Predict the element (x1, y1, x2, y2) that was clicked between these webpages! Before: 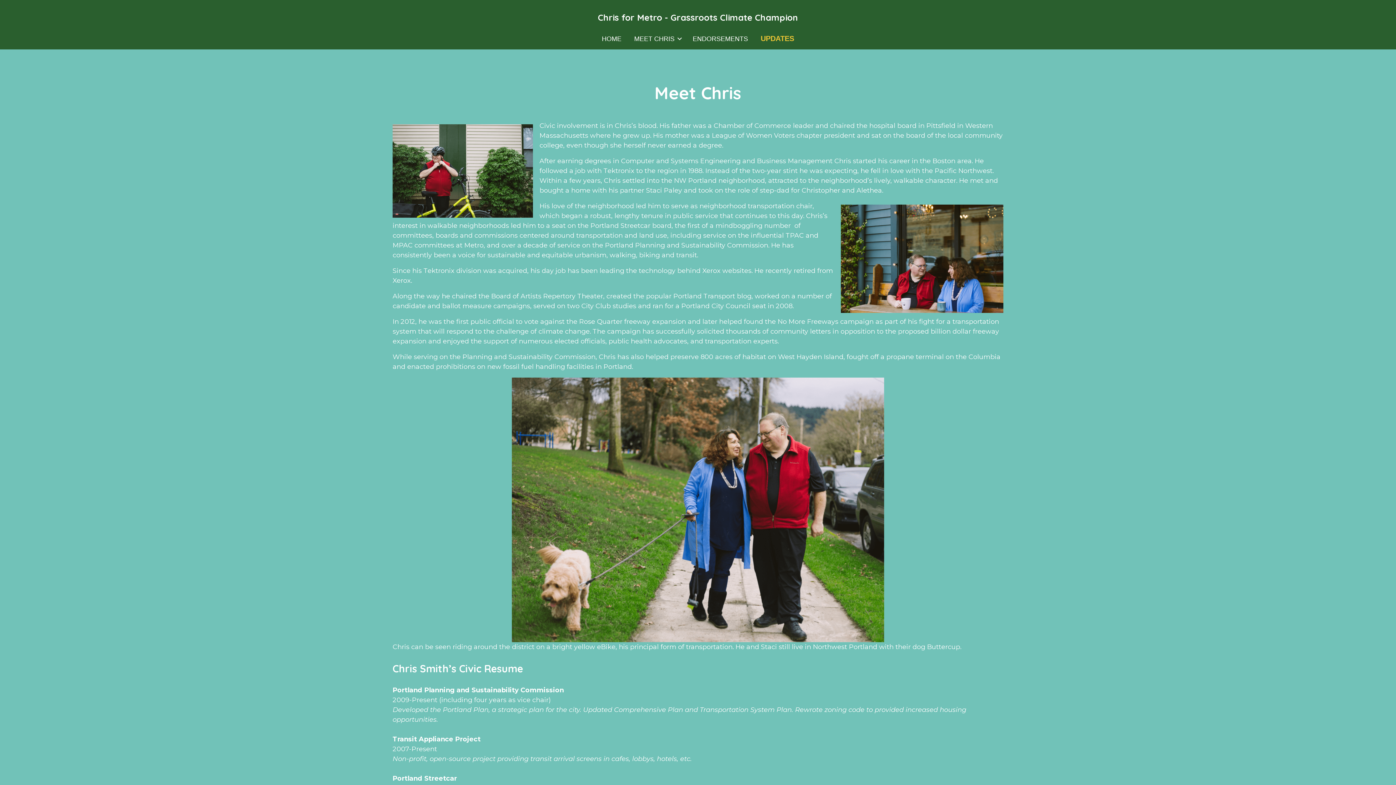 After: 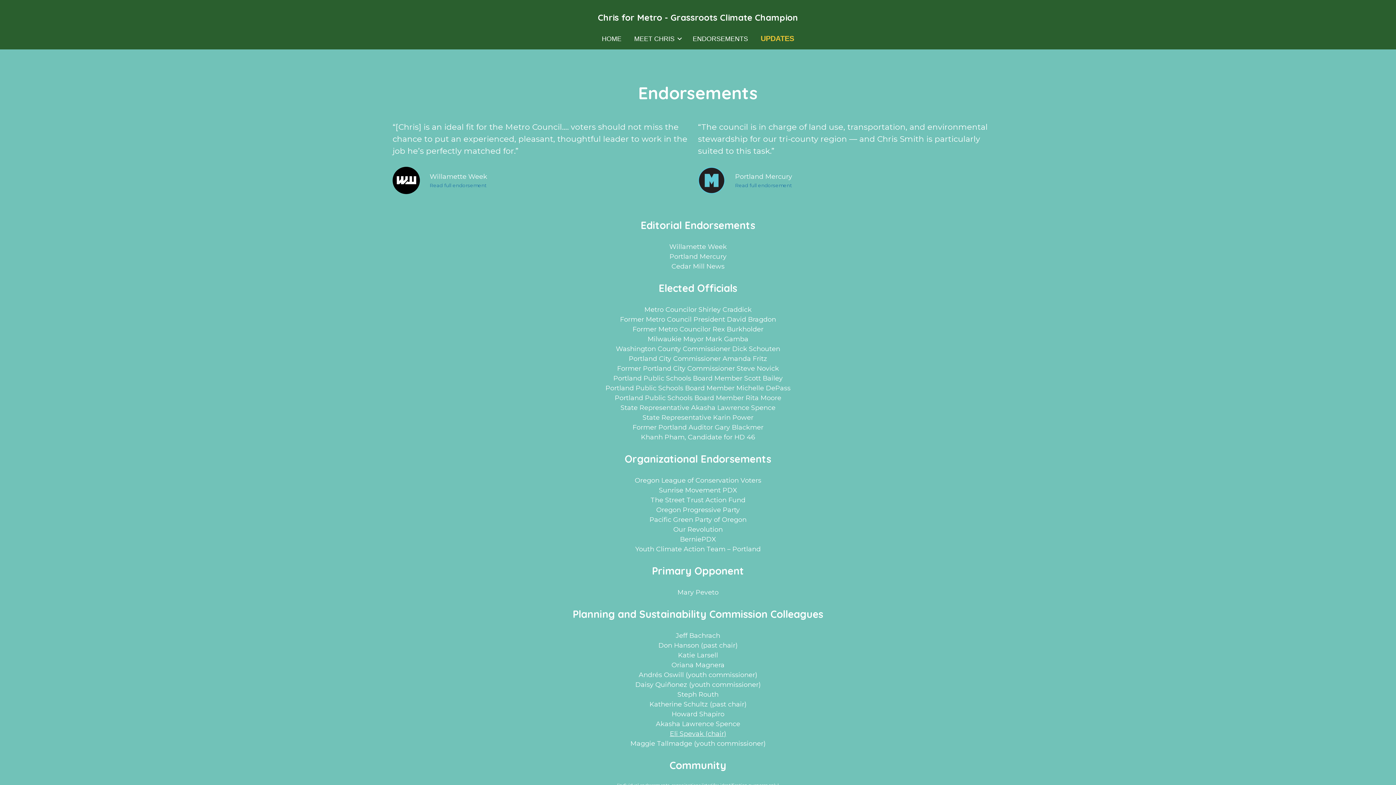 Action: label: ENDORSEMENTS bbox: (692, 28, 748, 49)